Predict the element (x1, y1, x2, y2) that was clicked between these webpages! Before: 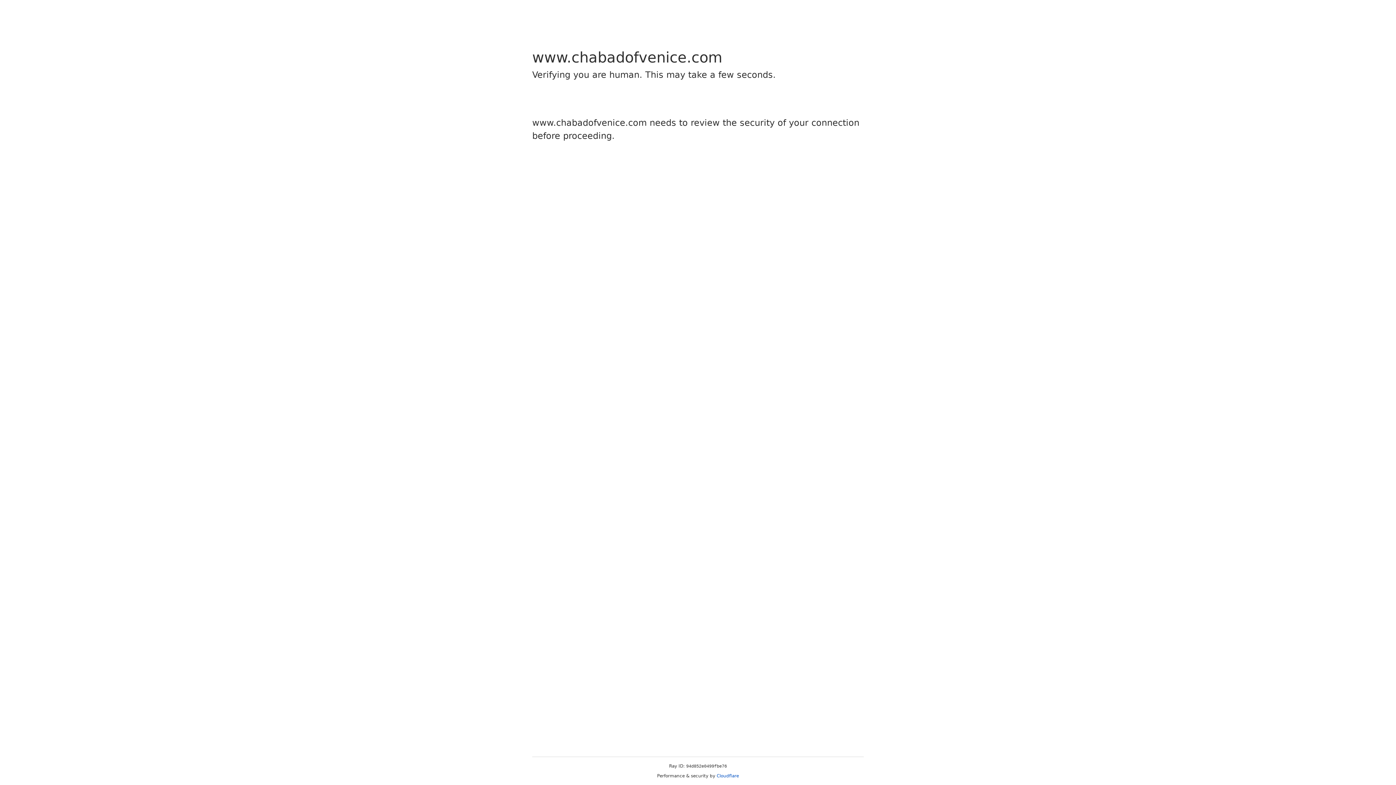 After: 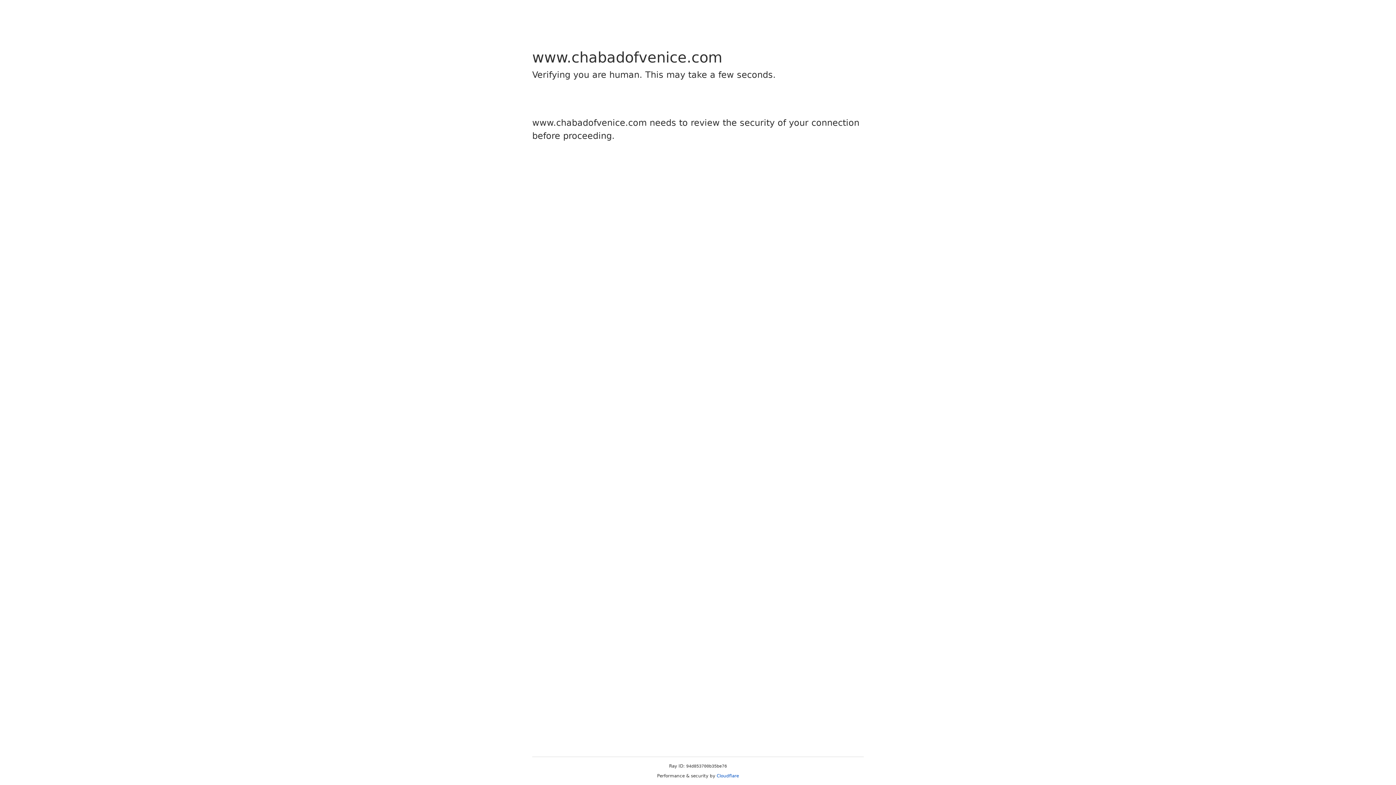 Action: bbox: (716, 773, 739, 778) label: Cloudflare